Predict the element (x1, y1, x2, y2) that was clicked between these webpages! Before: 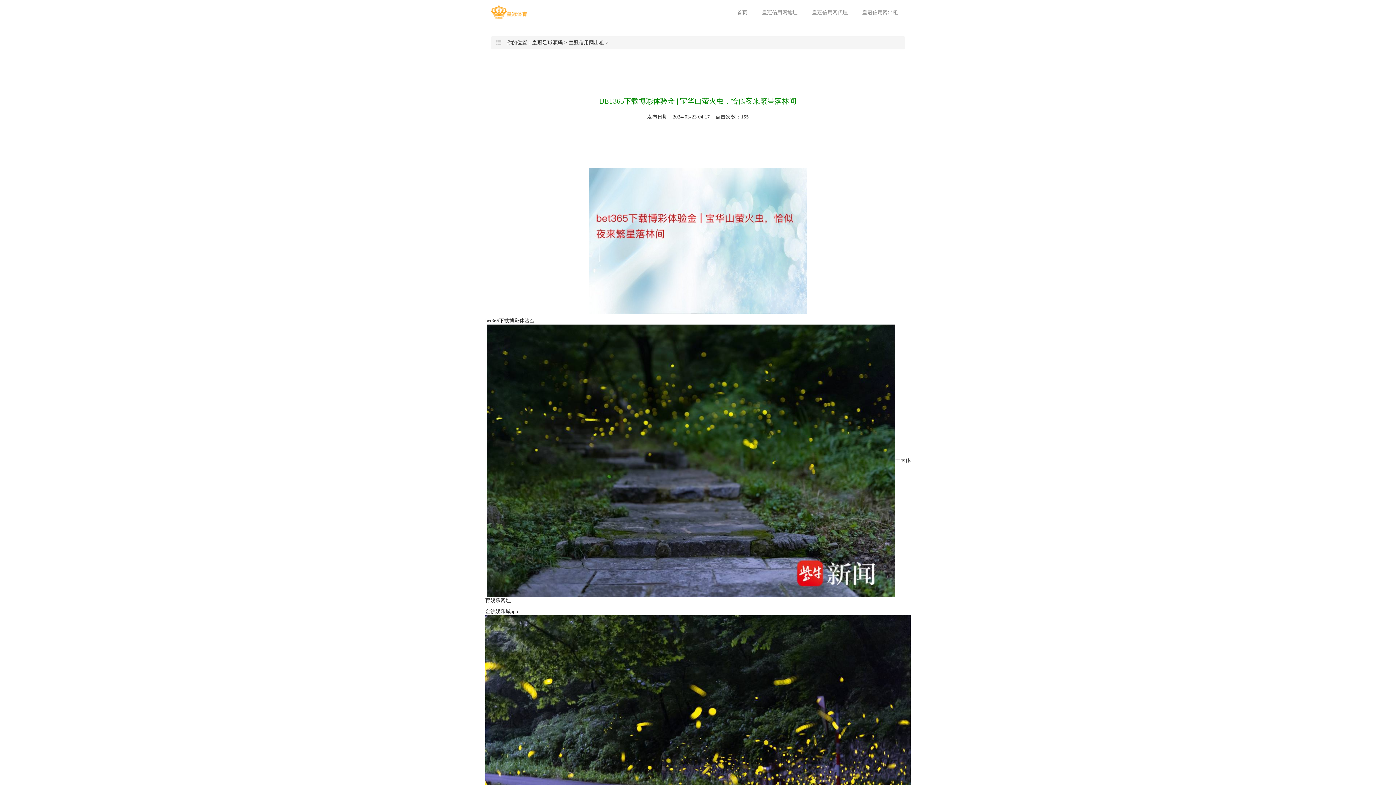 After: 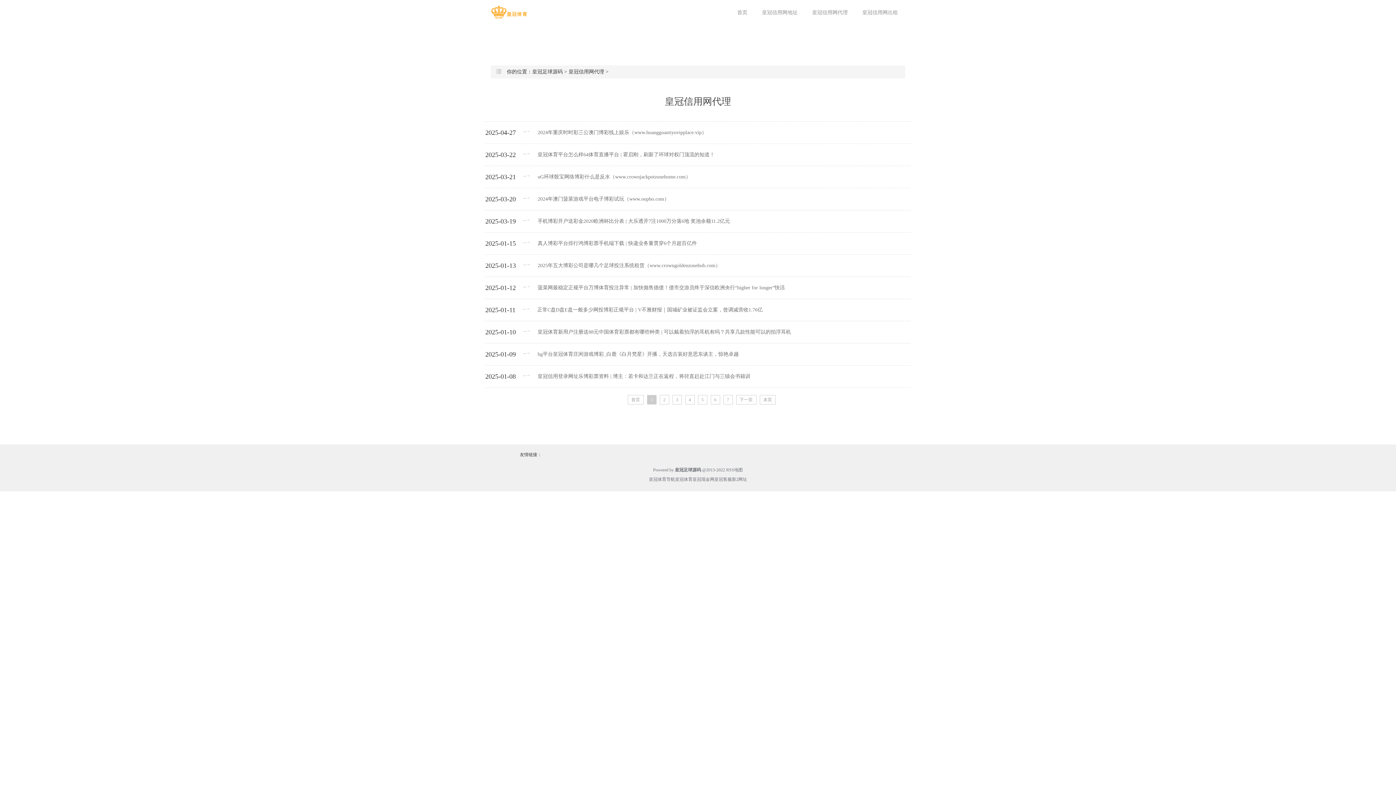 Action: bbox: (812, 0, 848, 25) label: 皇冠信用网代理